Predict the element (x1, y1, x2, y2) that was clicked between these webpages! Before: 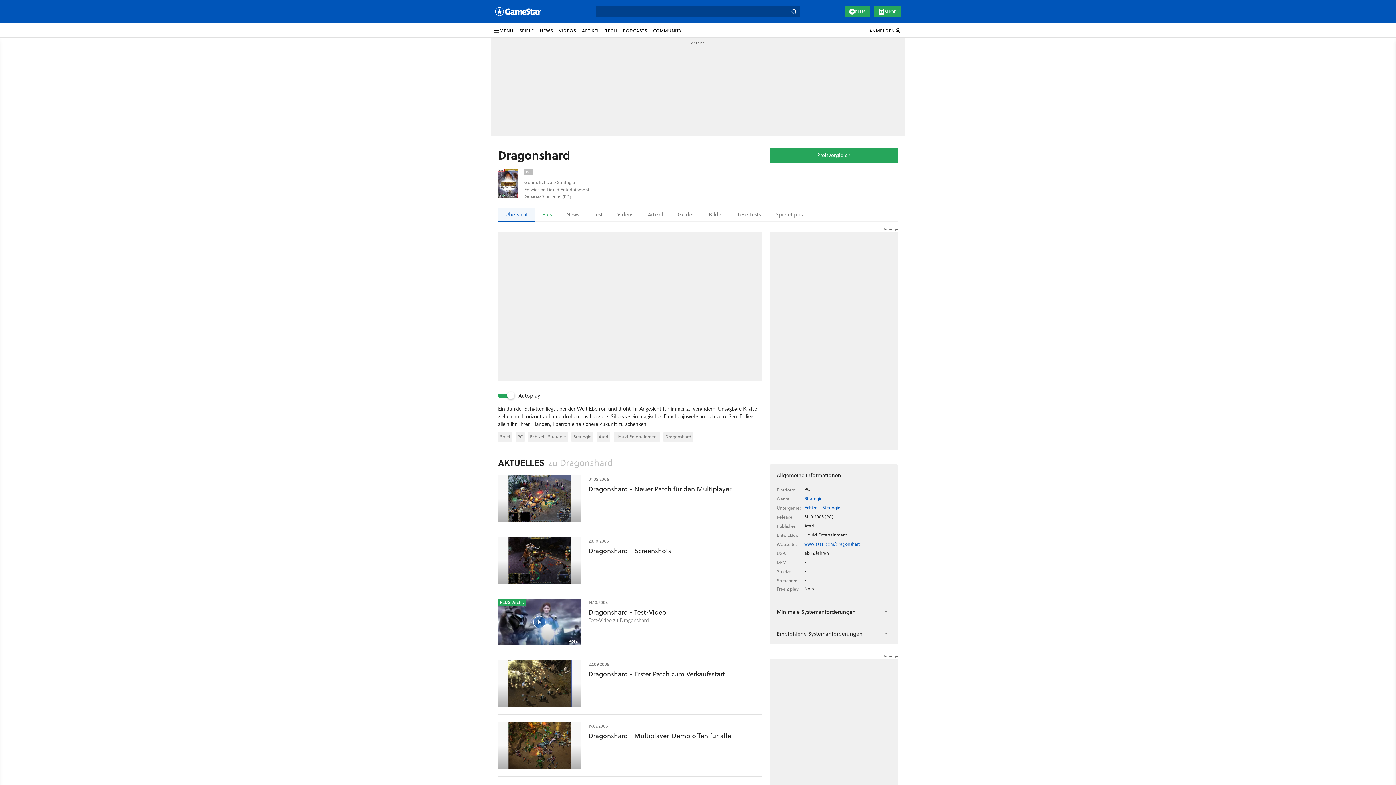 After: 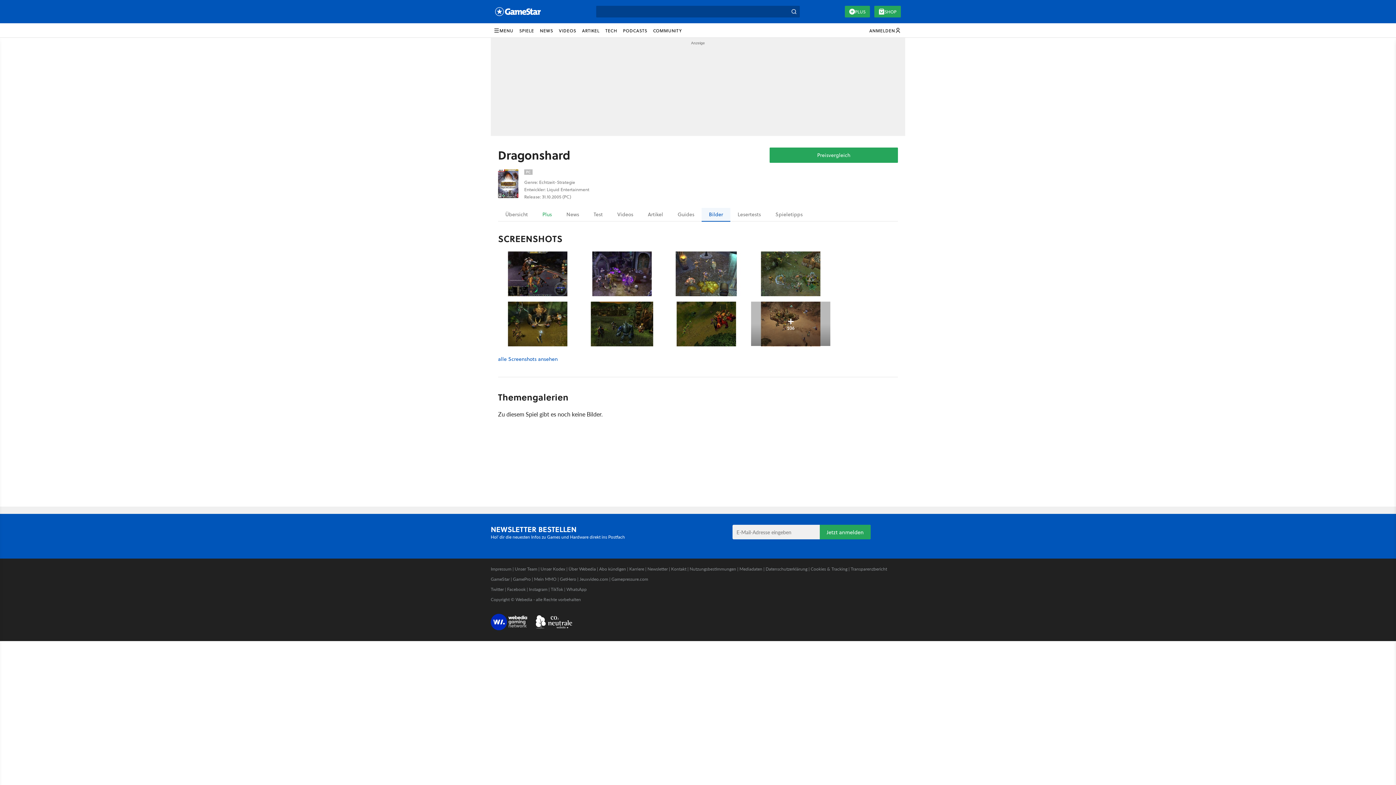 Action: bbox: (701, 208, 730, 221) label: Bilder